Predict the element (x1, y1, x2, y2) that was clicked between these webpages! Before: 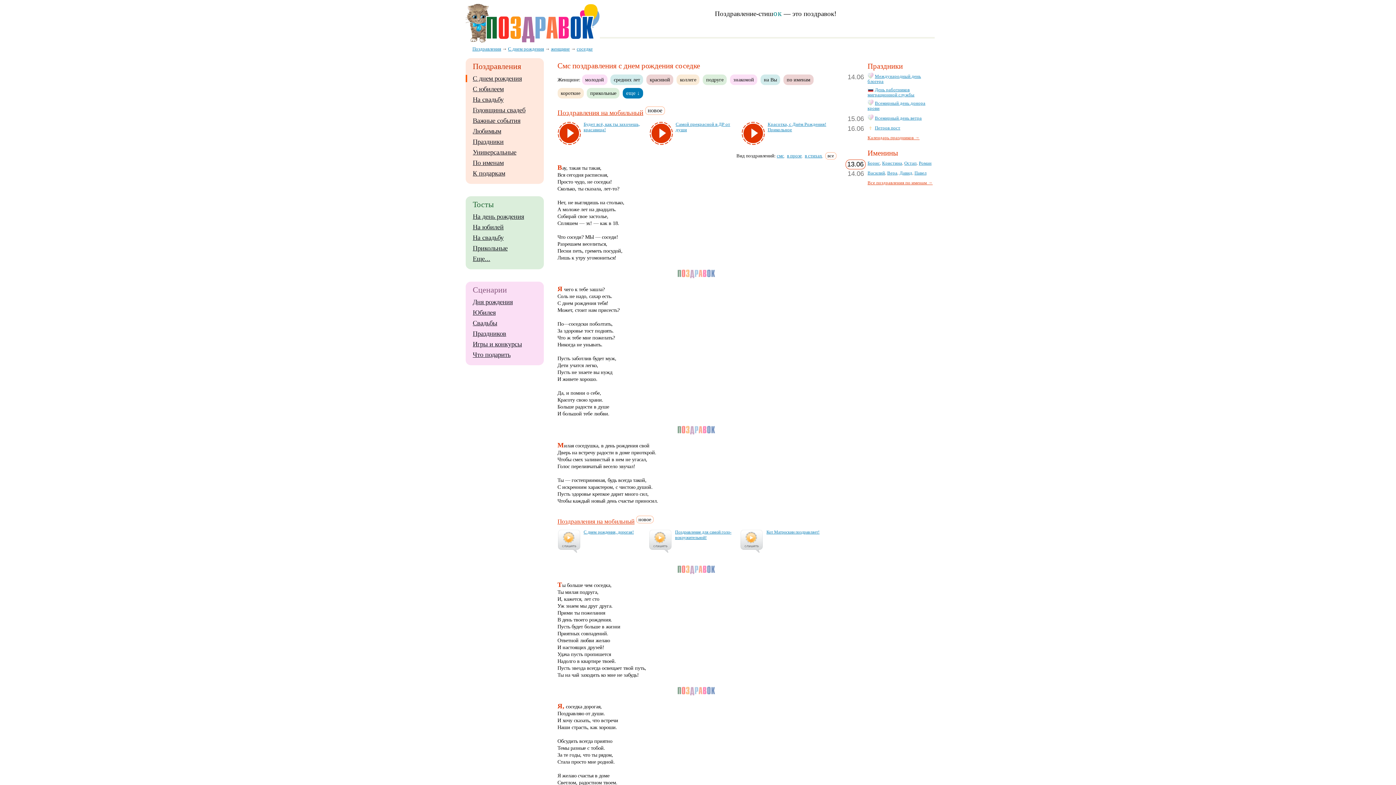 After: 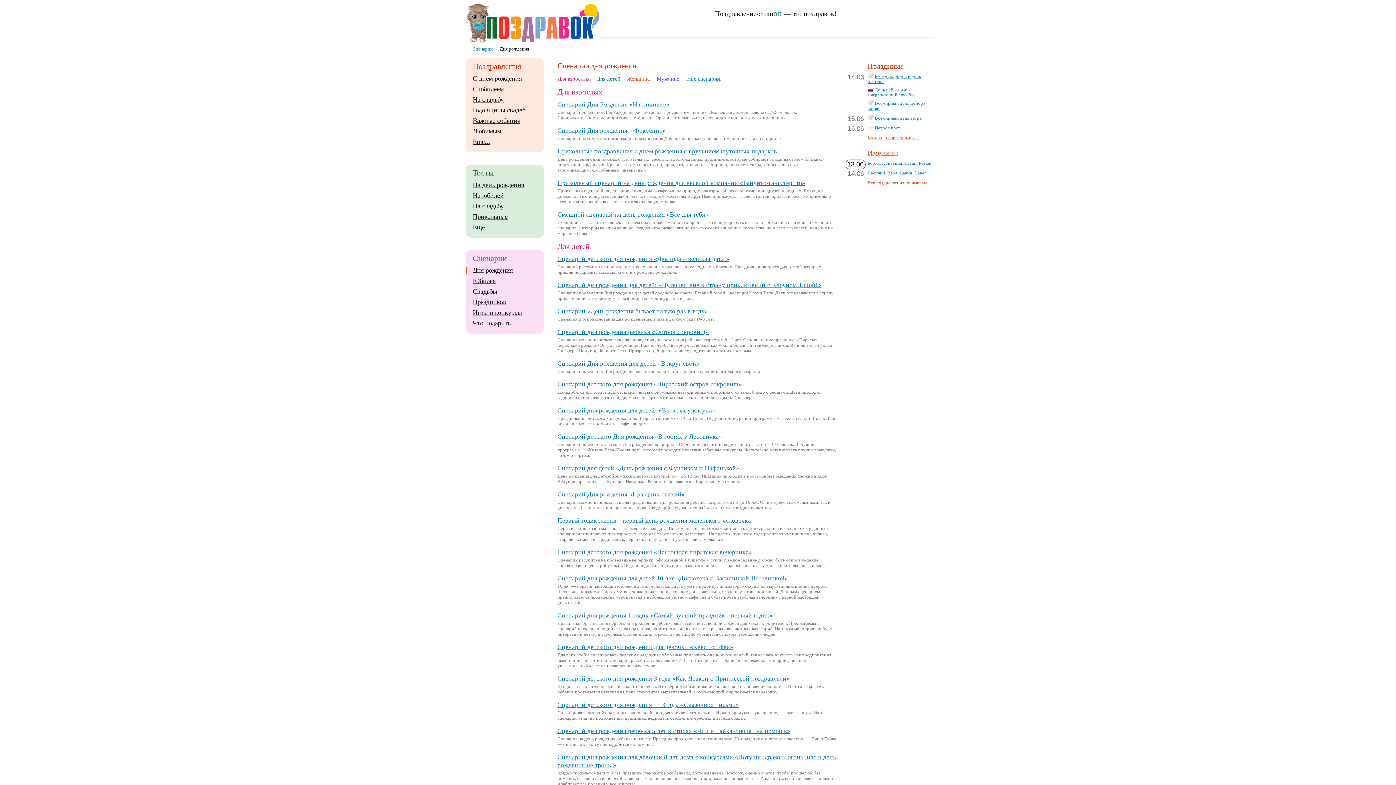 Action: label: Дня рождения bbox: (472, 298, 512, 305)